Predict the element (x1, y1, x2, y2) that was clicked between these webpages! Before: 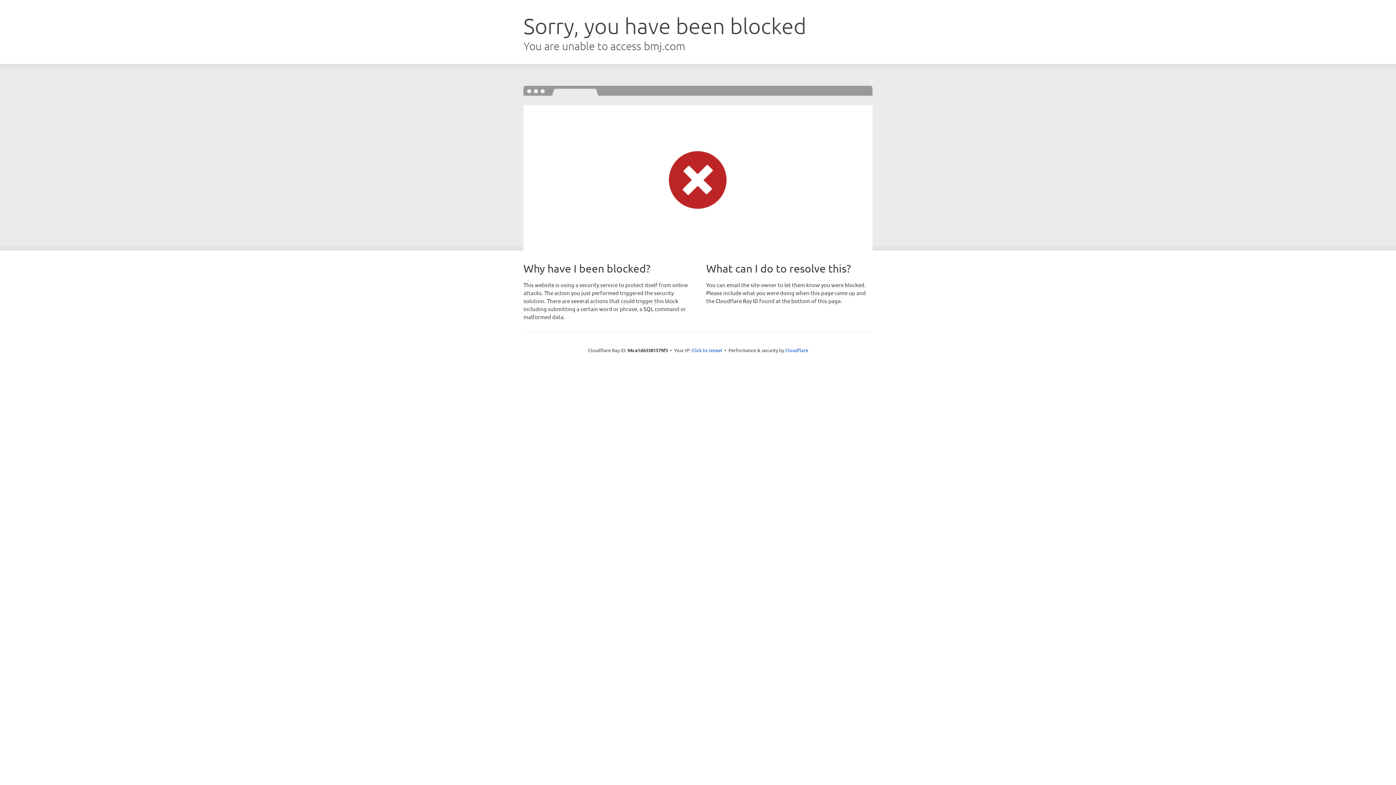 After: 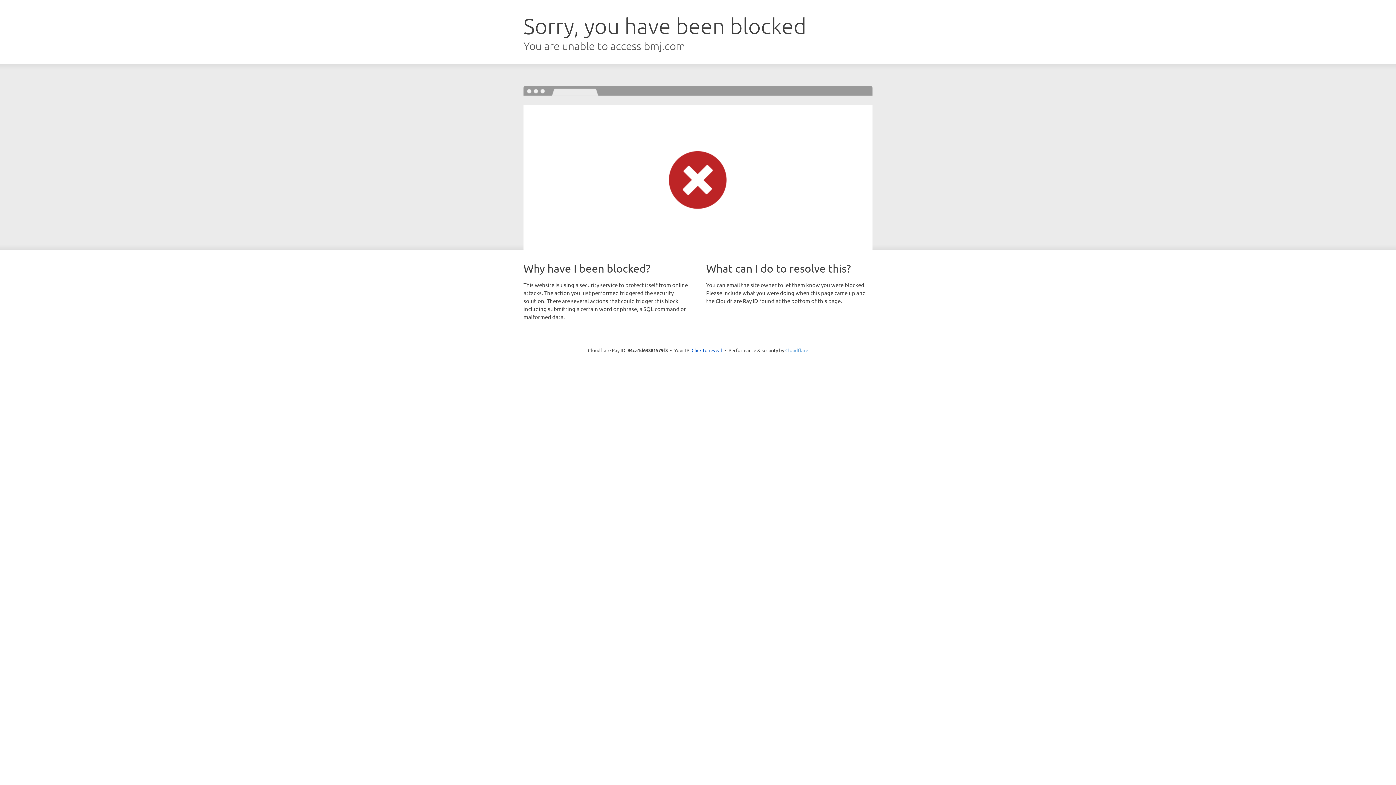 Action: bbox: (785, 347, 808, 353) label: Cloudflare